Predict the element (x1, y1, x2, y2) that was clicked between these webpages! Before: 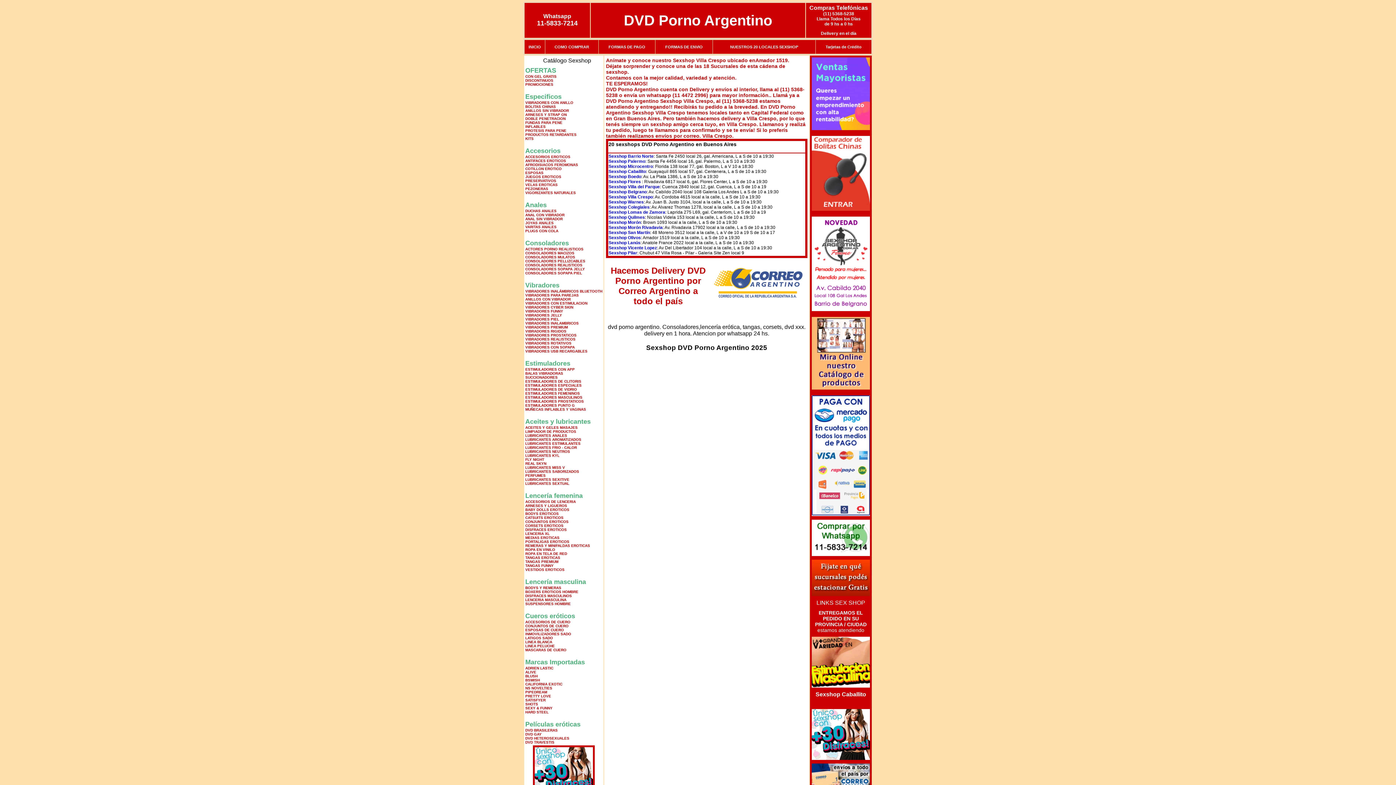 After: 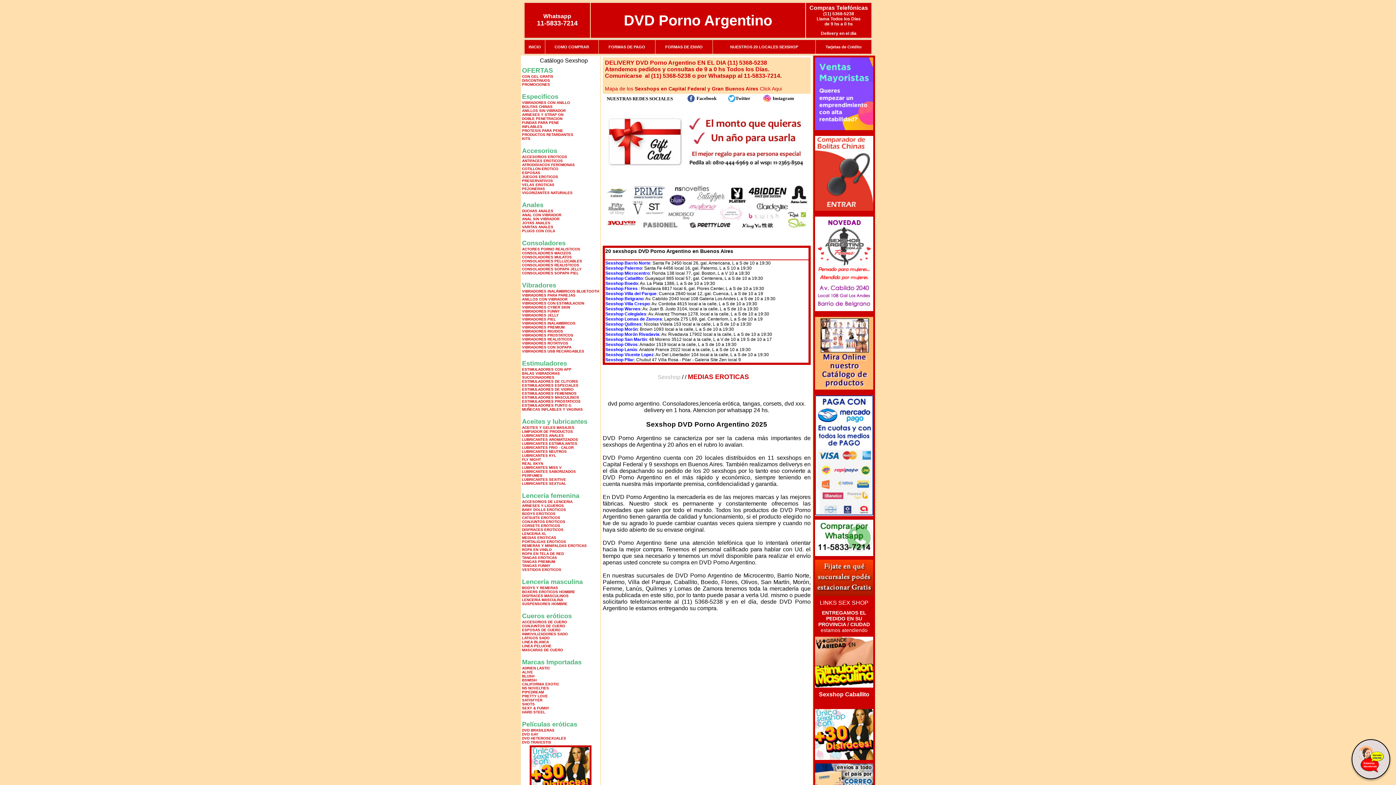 Action: label: MEDIAS EROTICAS bbox: (525, 536, 559, 540)